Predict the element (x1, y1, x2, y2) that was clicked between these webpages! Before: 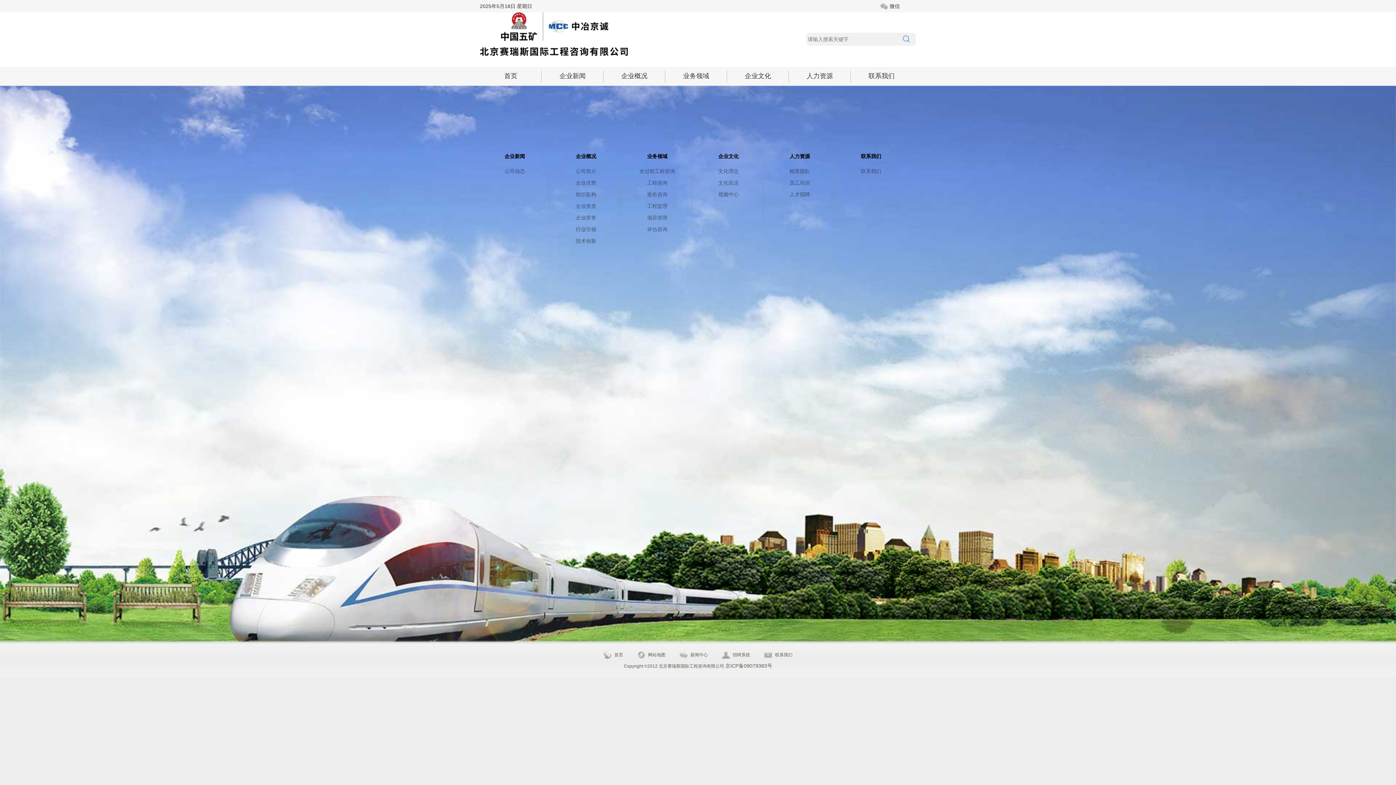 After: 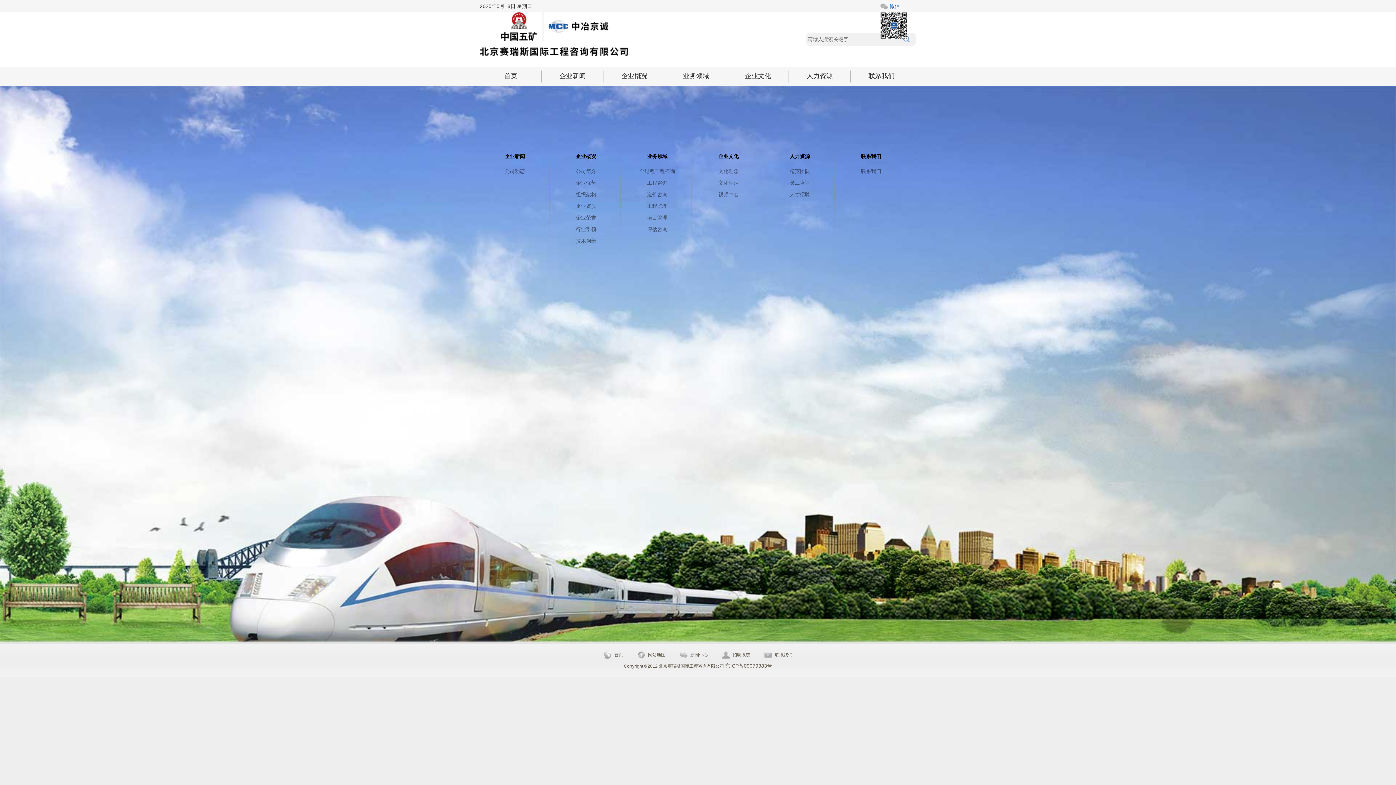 Action: bbox: (889, 3, 900, 9) label: 微信